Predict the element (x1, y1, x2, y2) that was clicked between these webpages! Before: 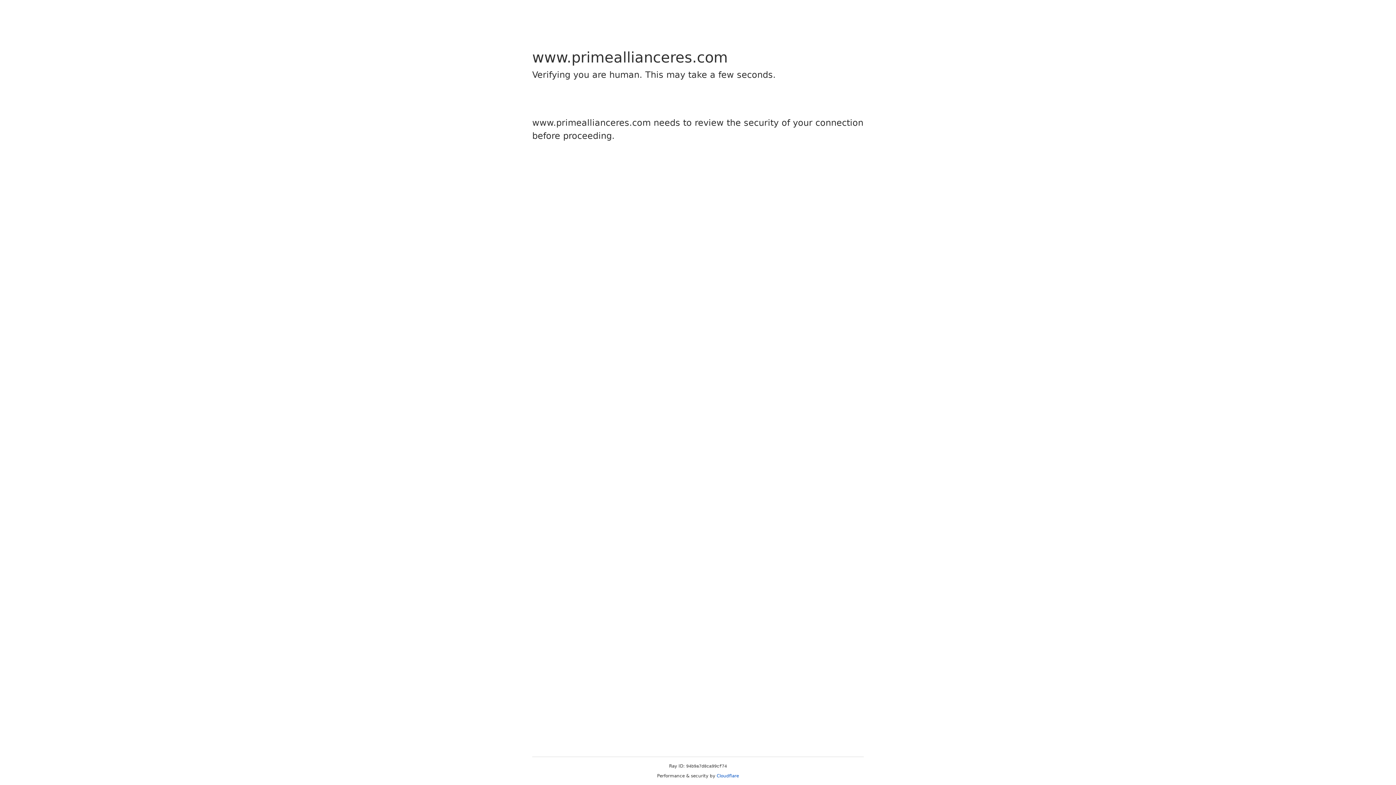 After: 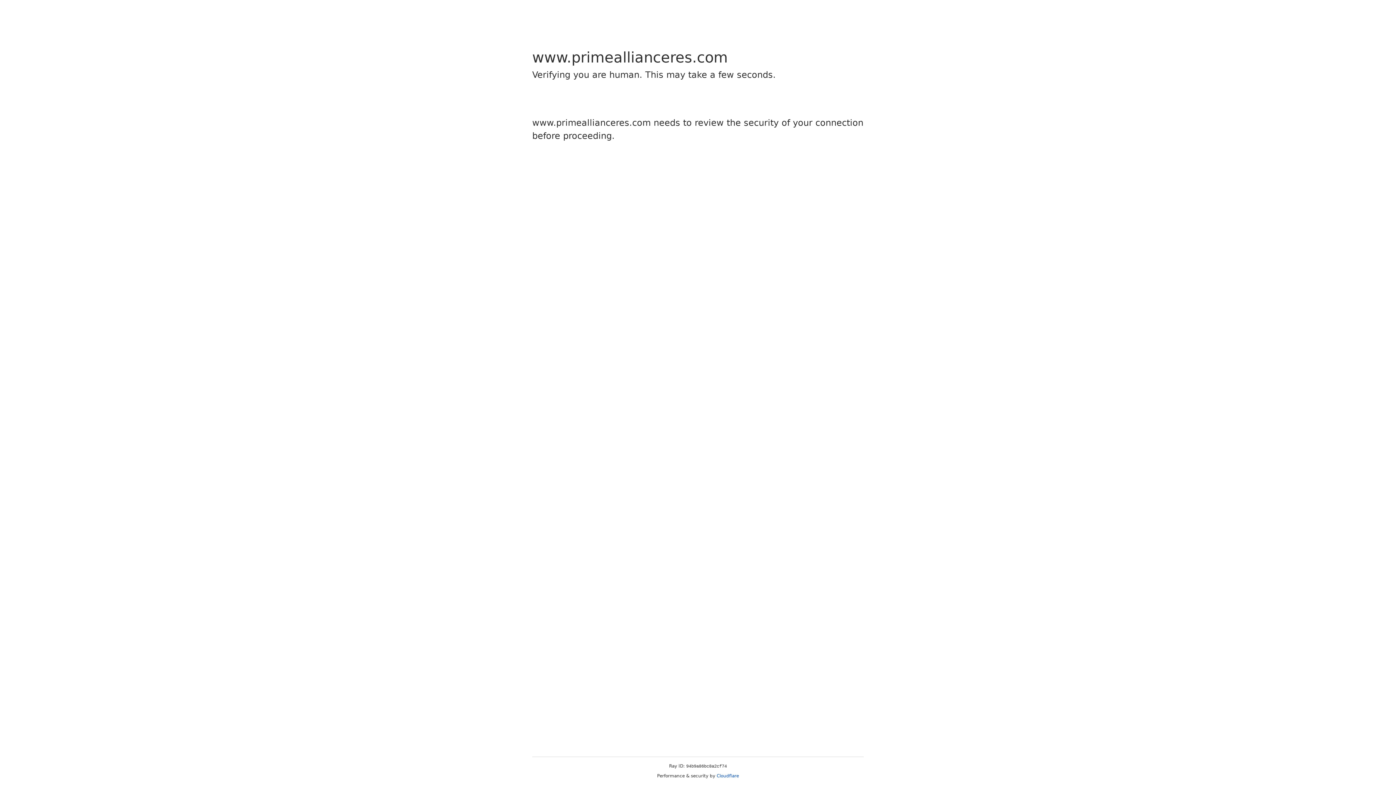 Action: label: Cloudflare bbox: (716, 773, 739, 778)